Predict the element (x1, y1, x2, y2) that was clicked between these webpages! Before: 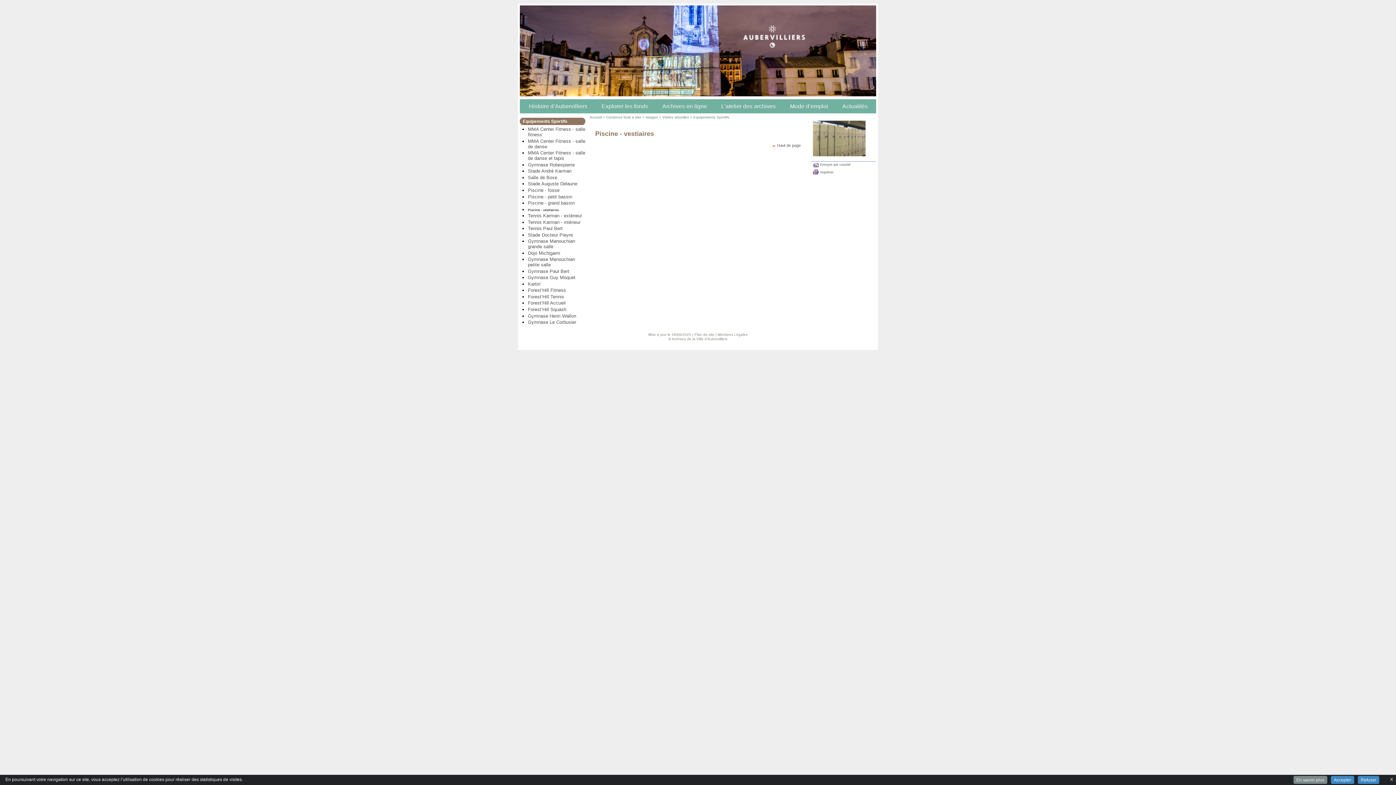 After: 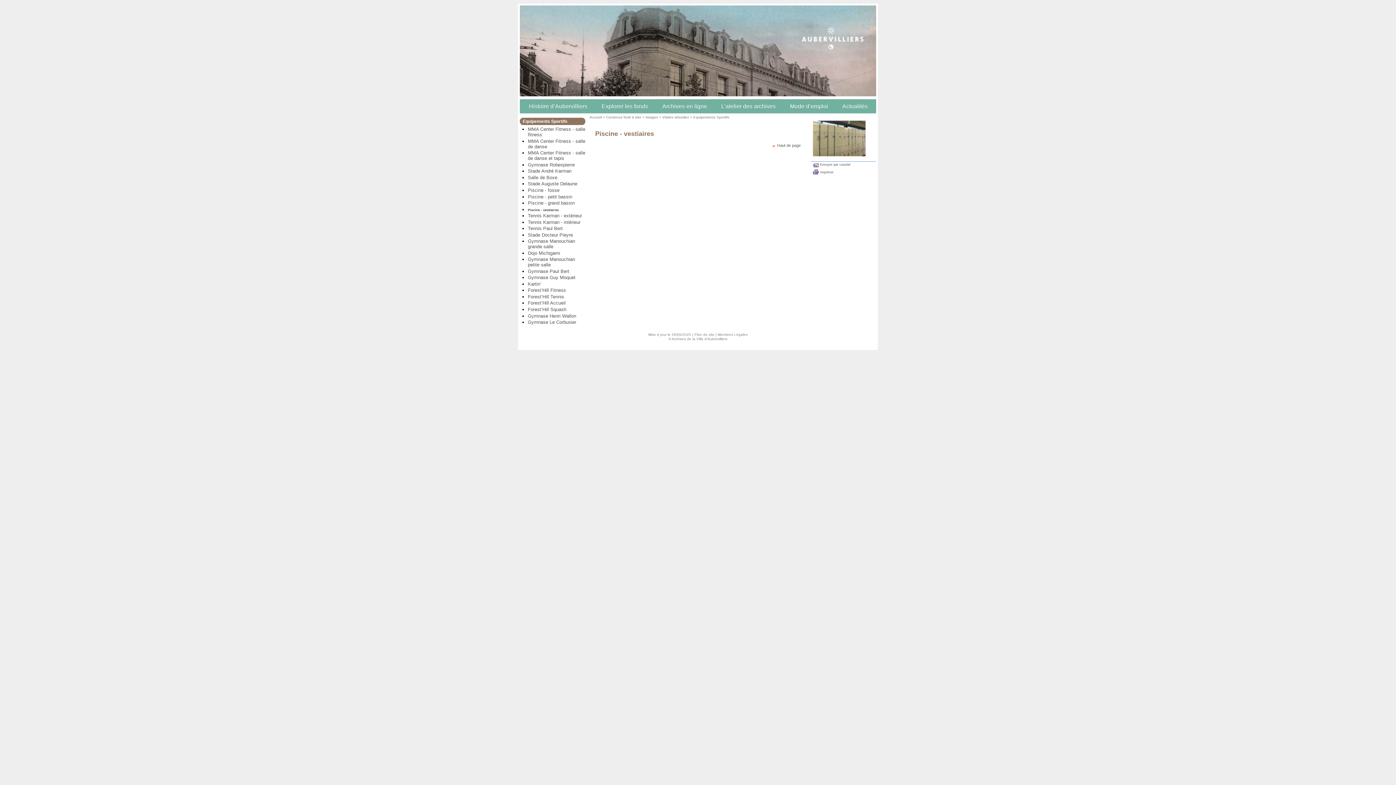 Action: bbox: (1293, 776, 1327, 784) label: En savoir plus